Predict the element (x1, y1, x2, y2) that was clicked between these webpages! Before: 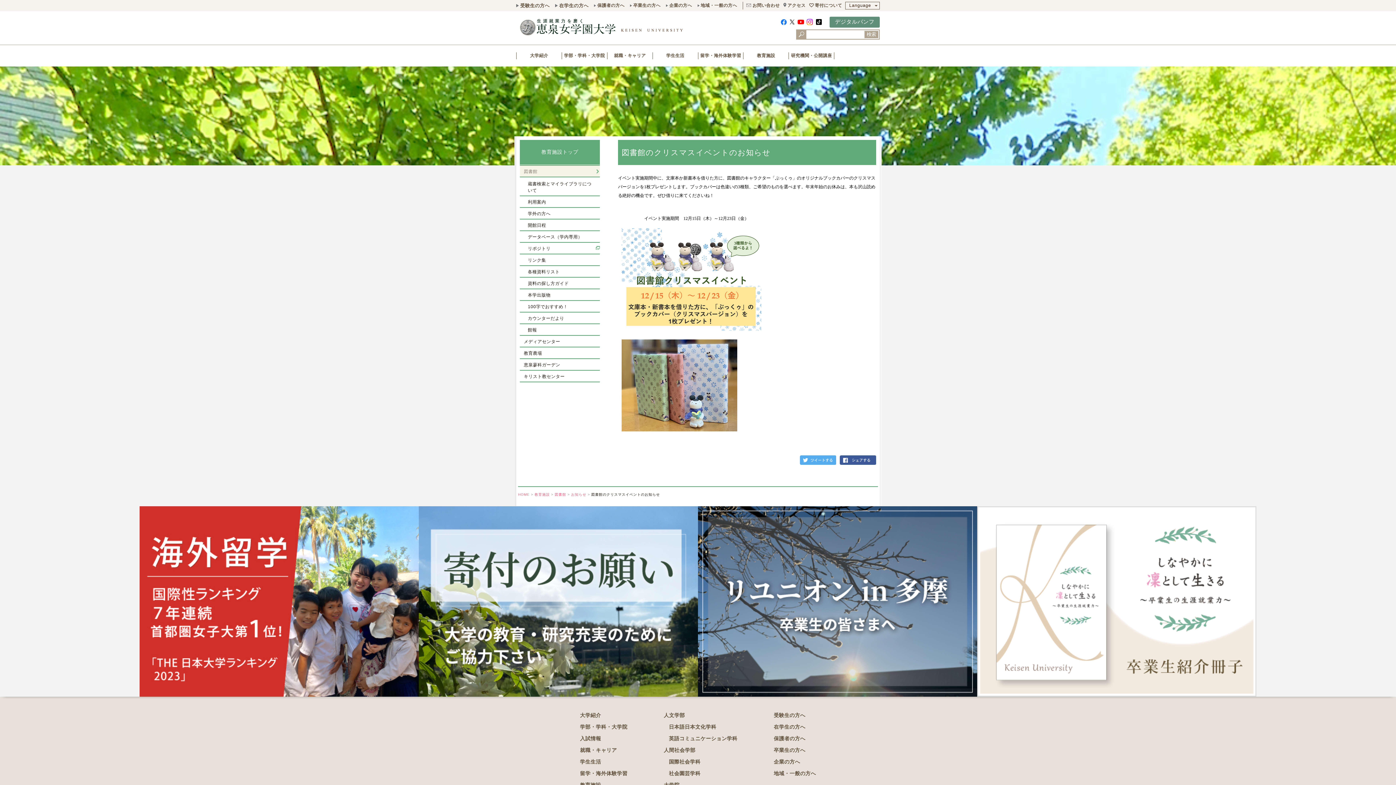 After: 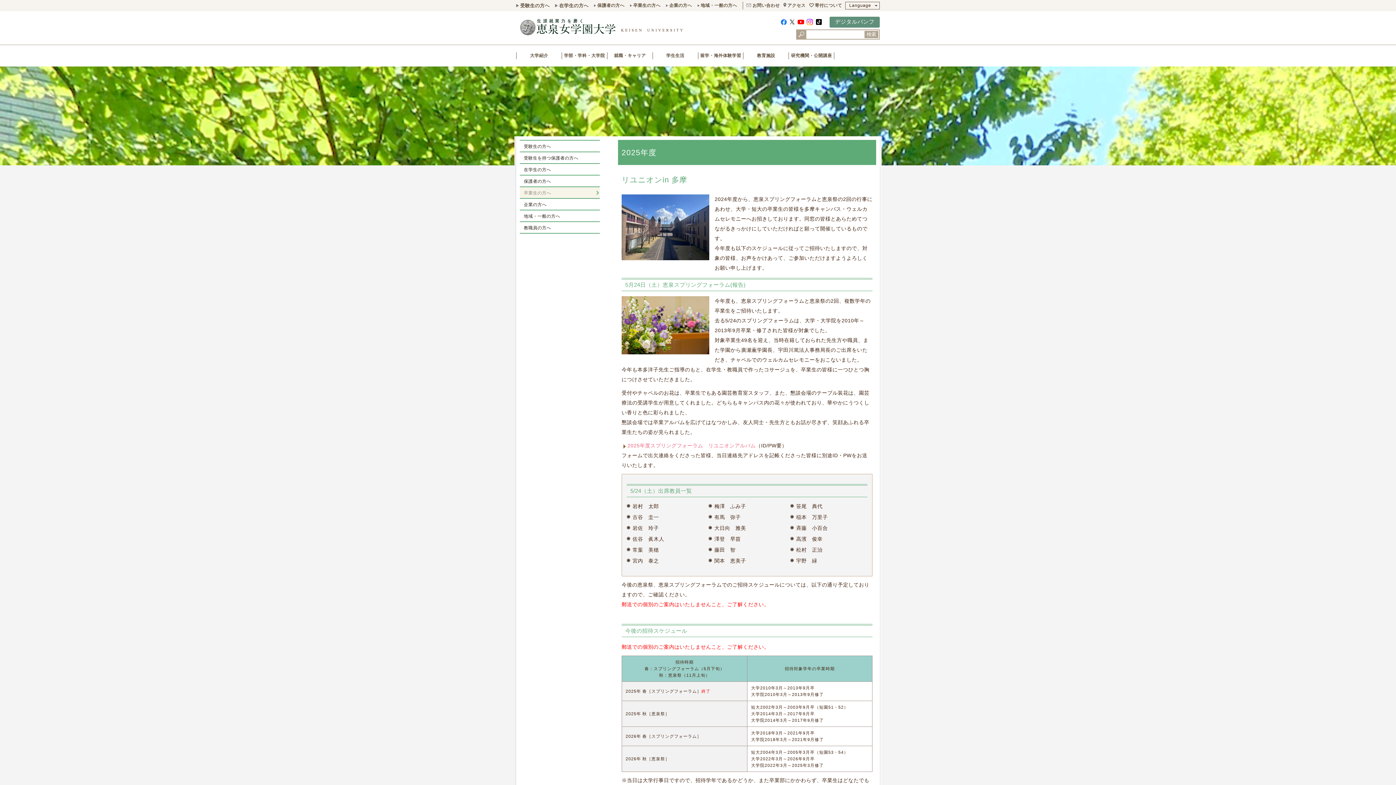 Action: bbox: (698, 506, 977, 697)